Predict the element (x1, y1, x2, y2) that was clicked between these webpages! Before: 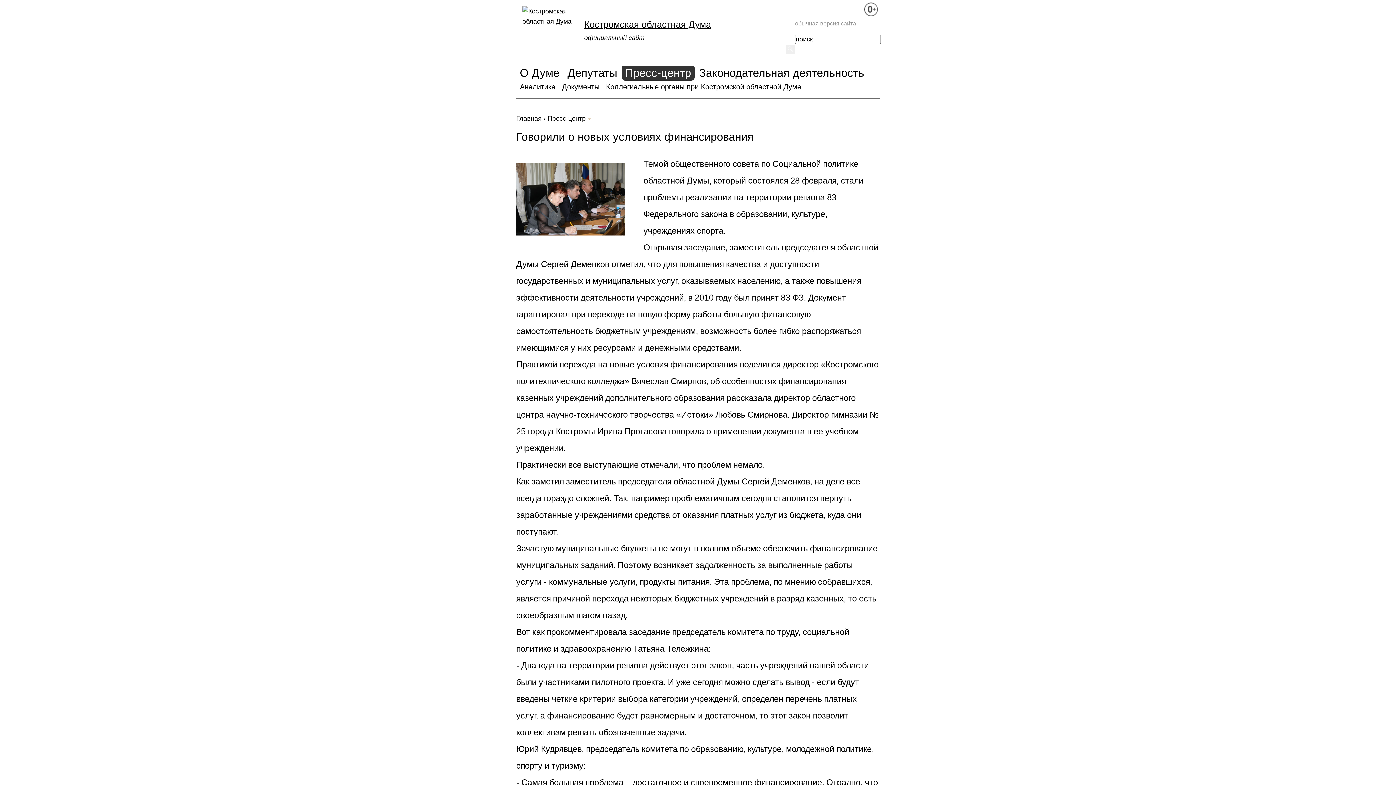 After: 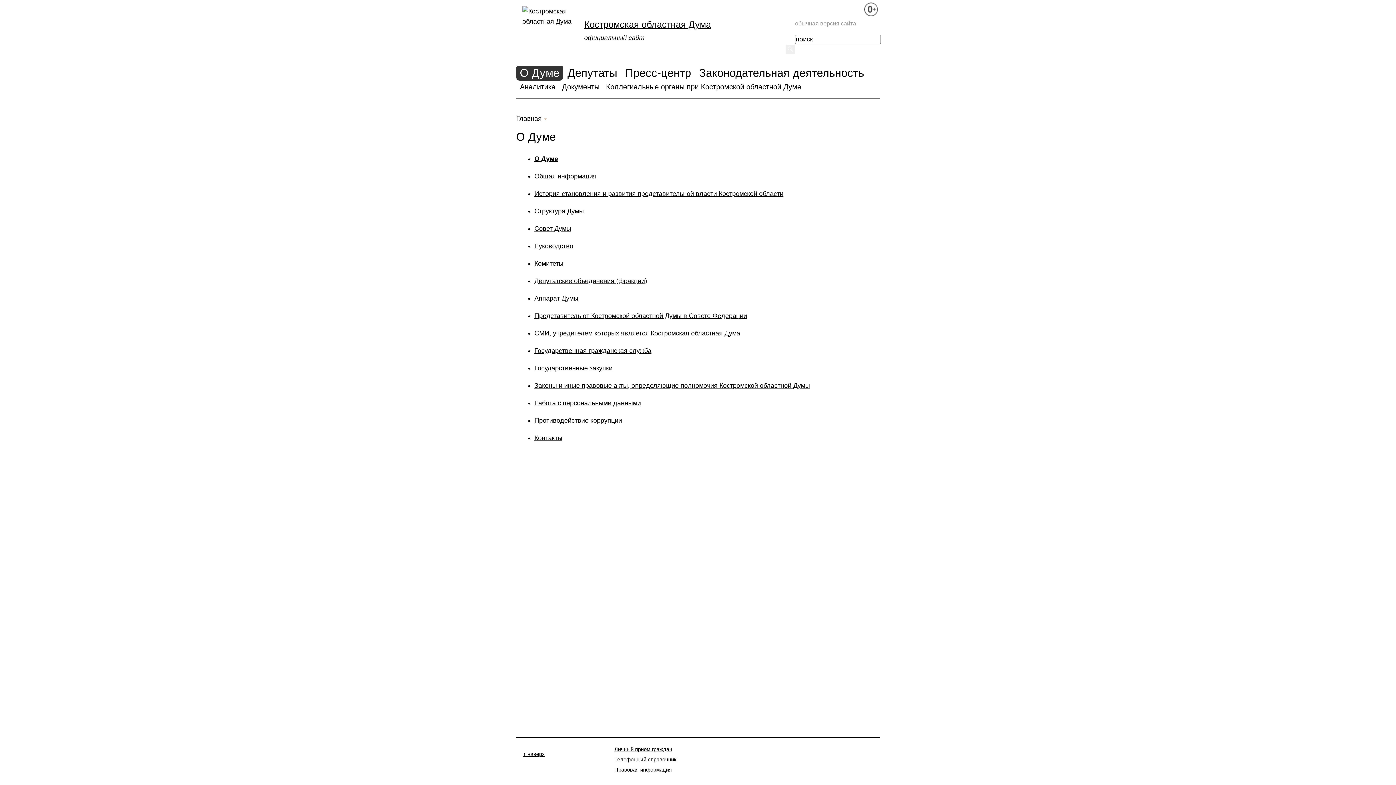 Action: label: О Думе bbox: (516, 64, 563, 80)